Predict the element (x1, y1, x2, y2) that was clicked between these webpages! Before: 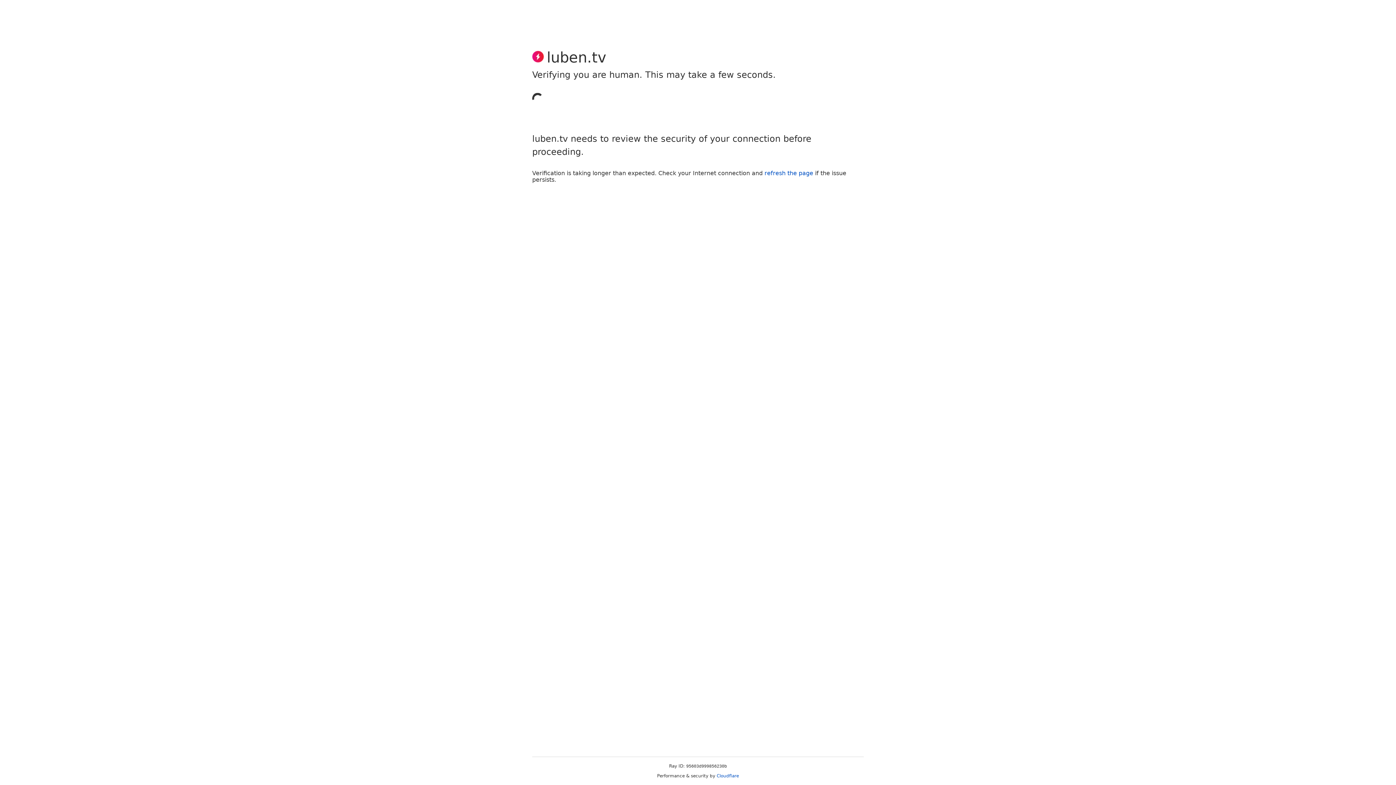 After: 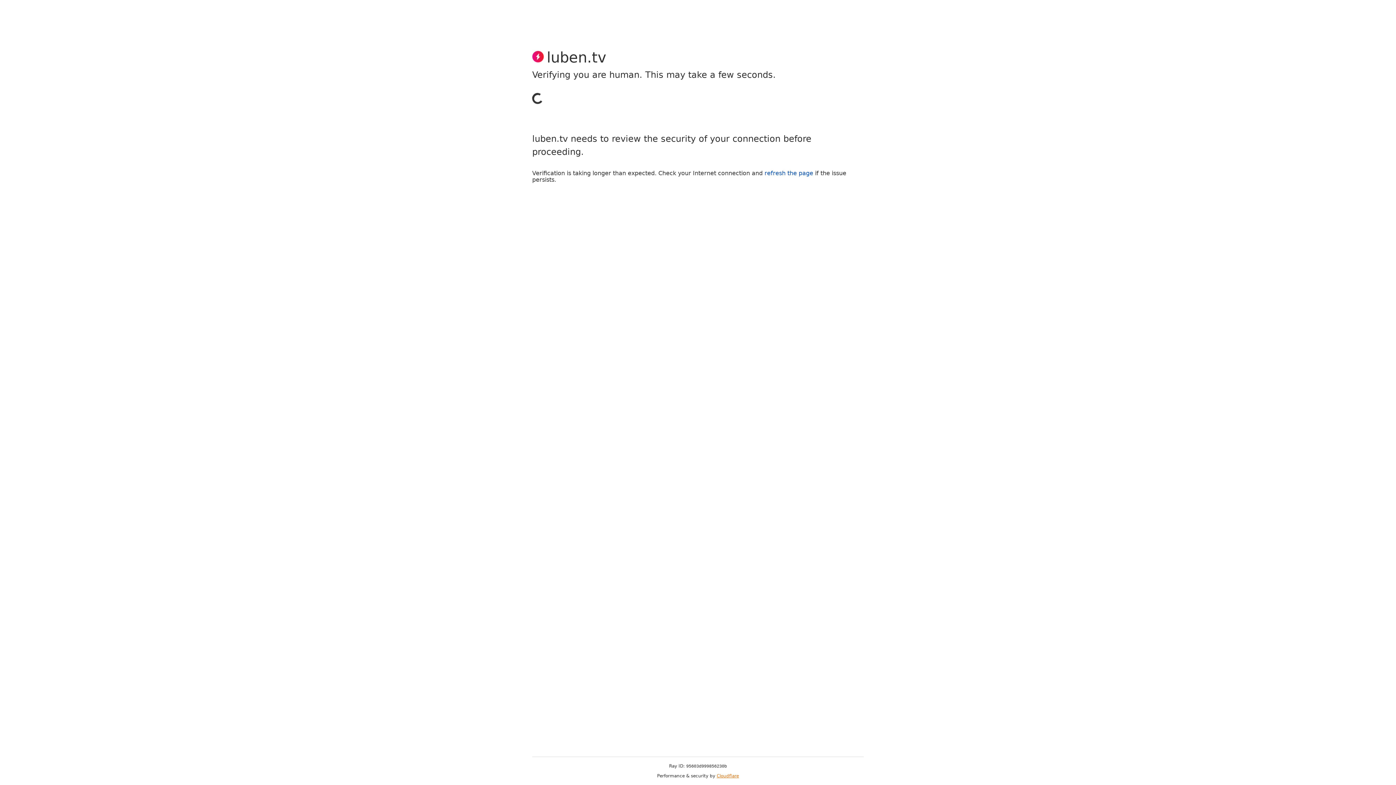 Action: bbox: (716, 773, 739, 778) label: Cloudflare